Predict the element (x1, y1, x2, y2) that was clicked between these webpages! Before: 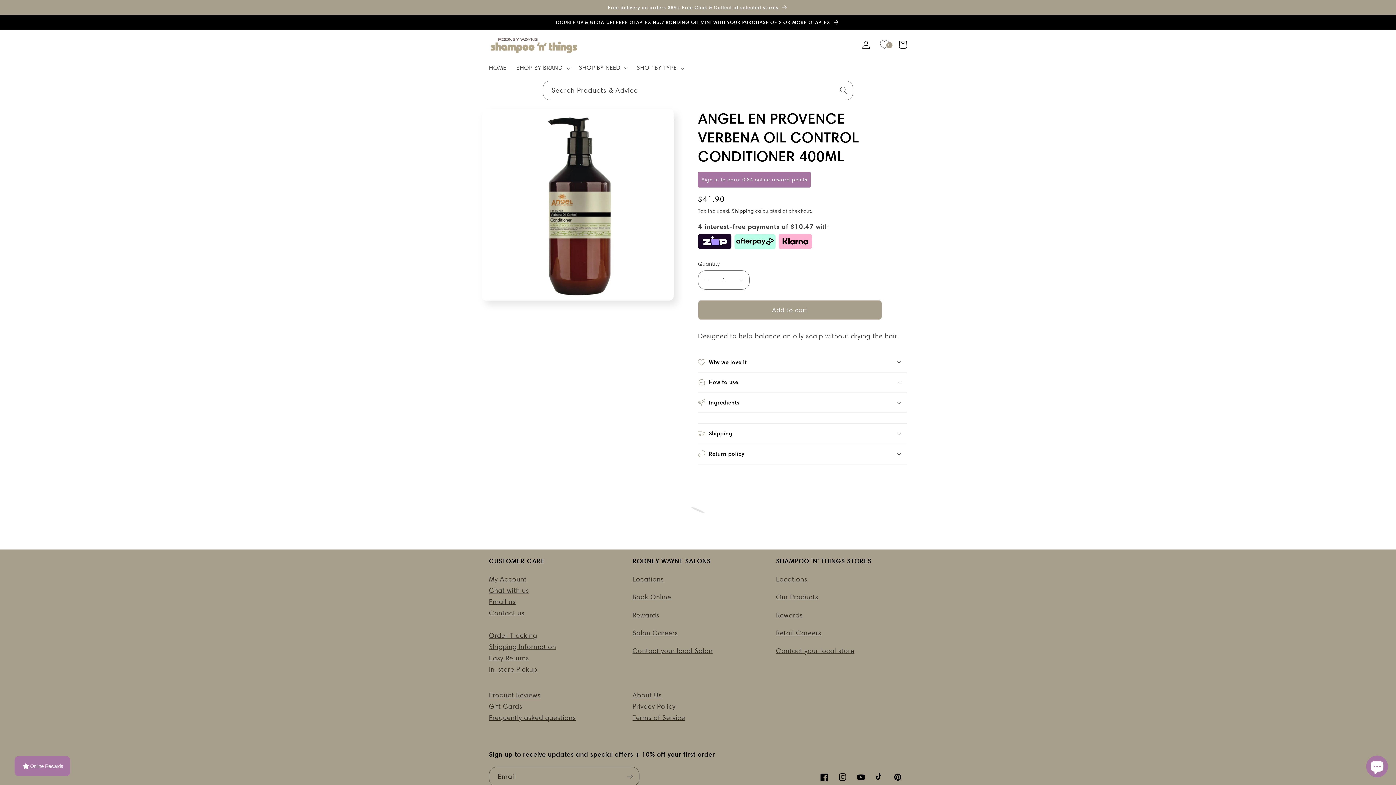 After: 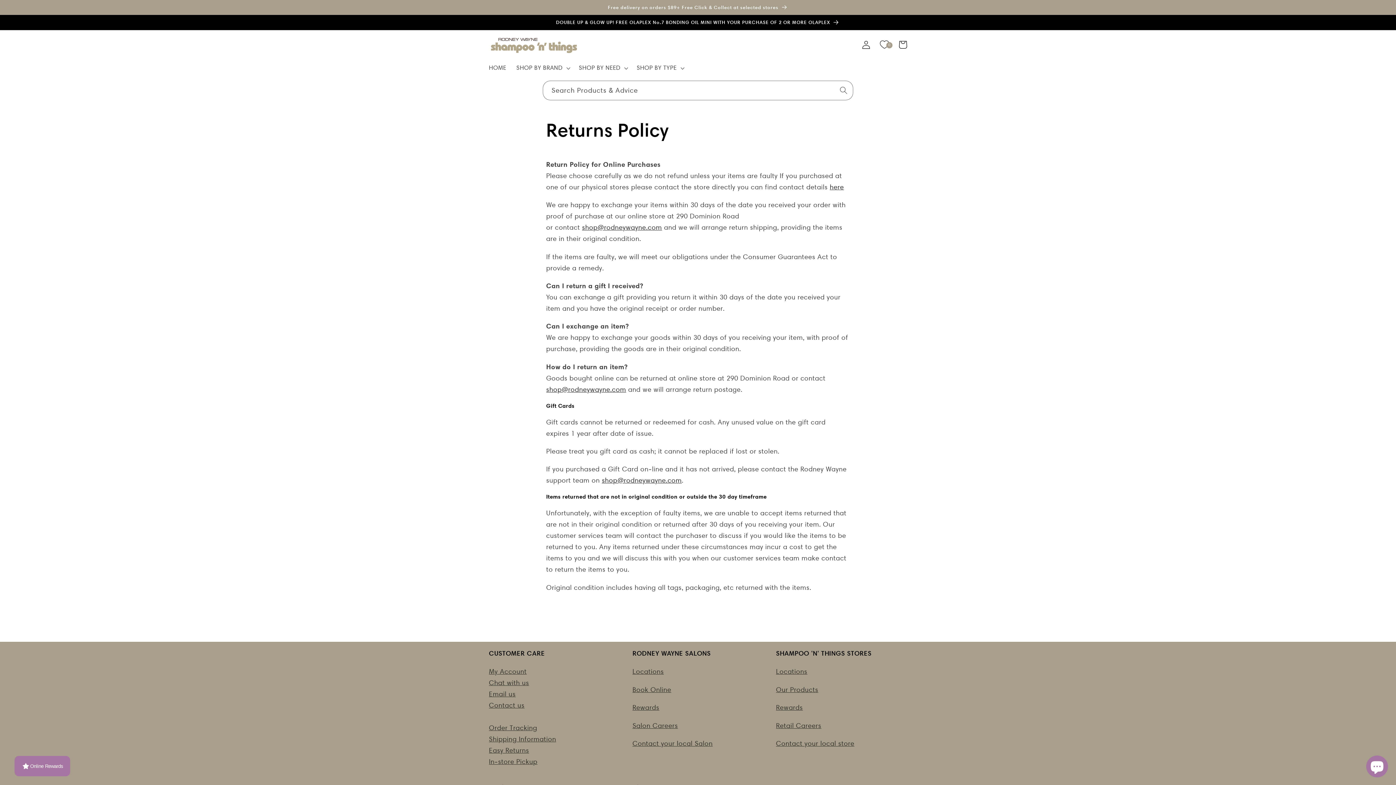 Action: bbox: (489, 654, 529, 662) label: Easy Returns